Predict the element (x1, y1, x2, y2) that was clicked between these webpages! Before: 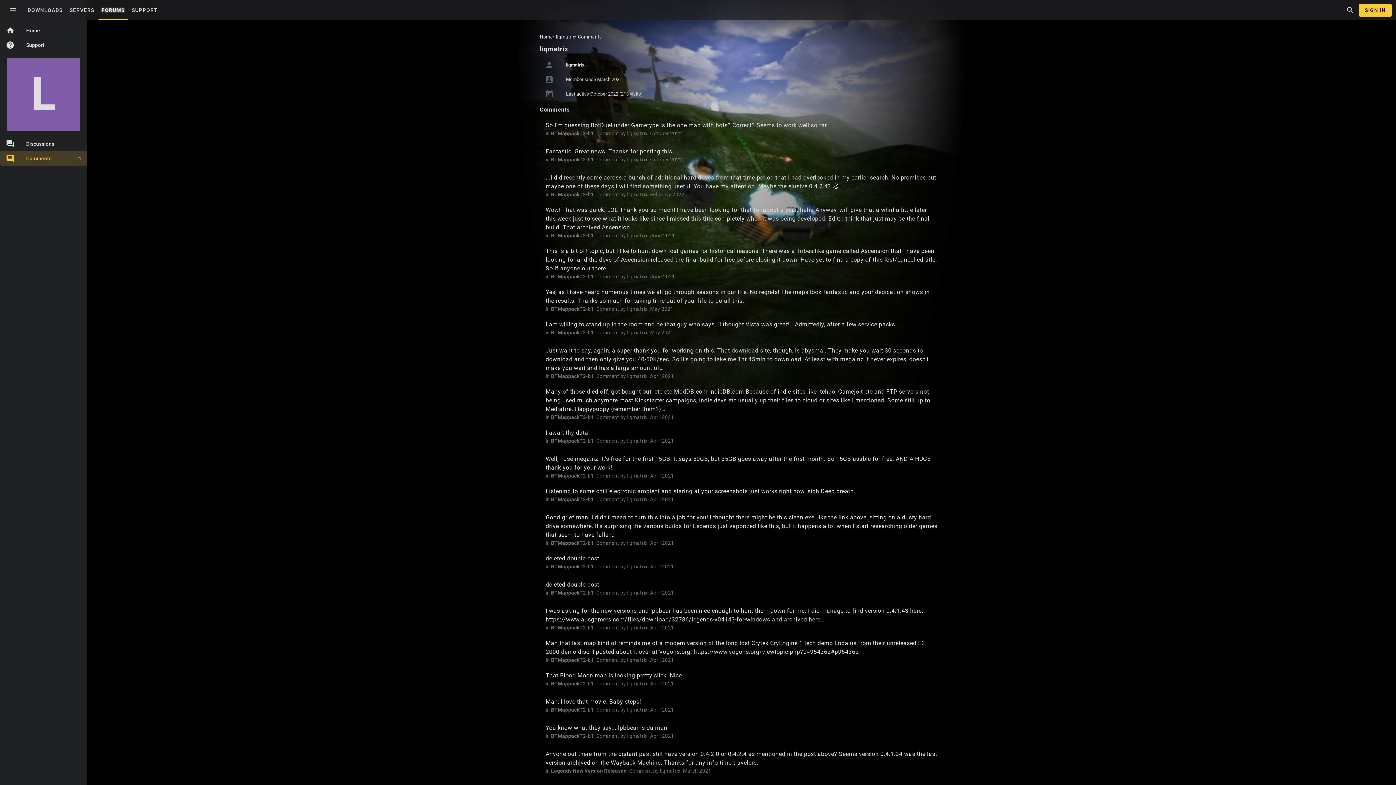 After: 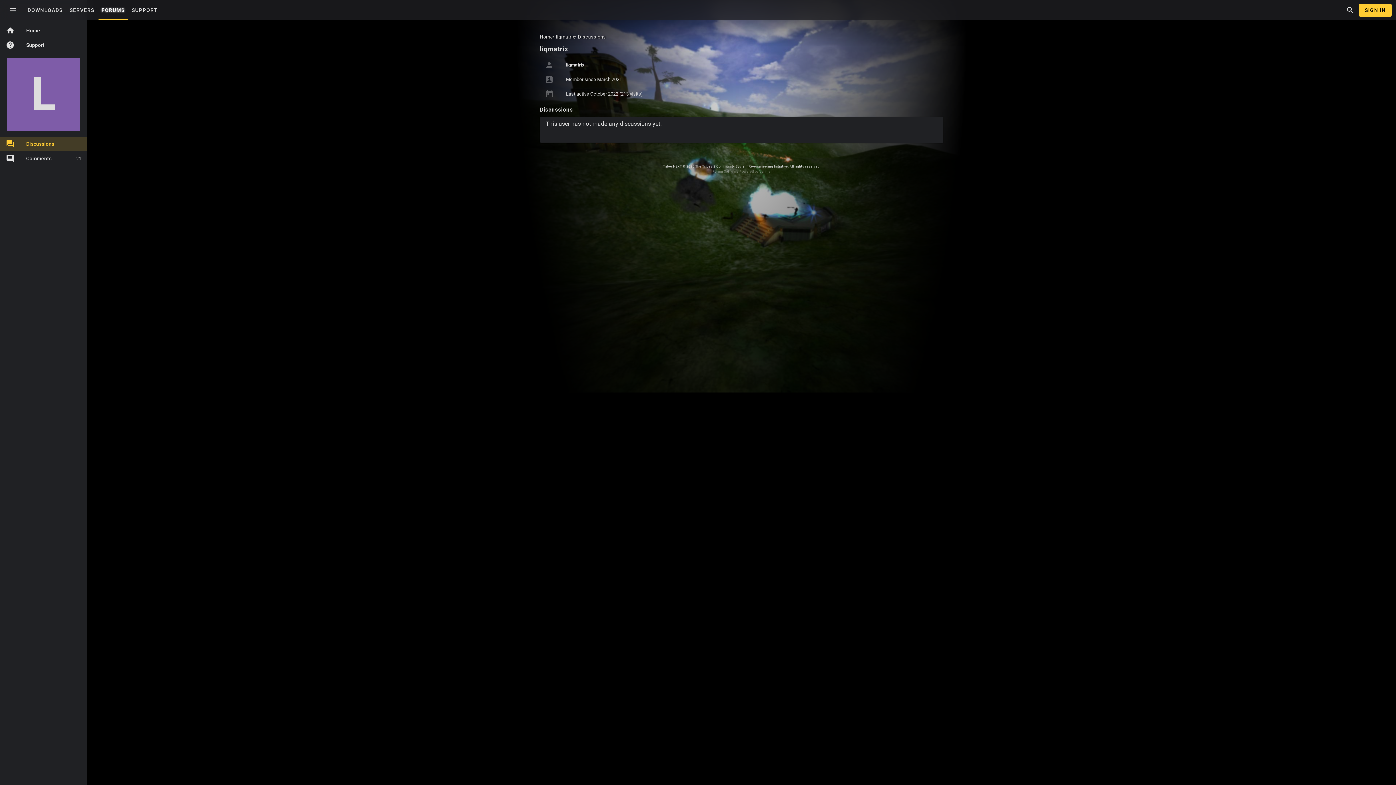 Action: label: liqmatrix bbox: (627, 438, 647, 444)